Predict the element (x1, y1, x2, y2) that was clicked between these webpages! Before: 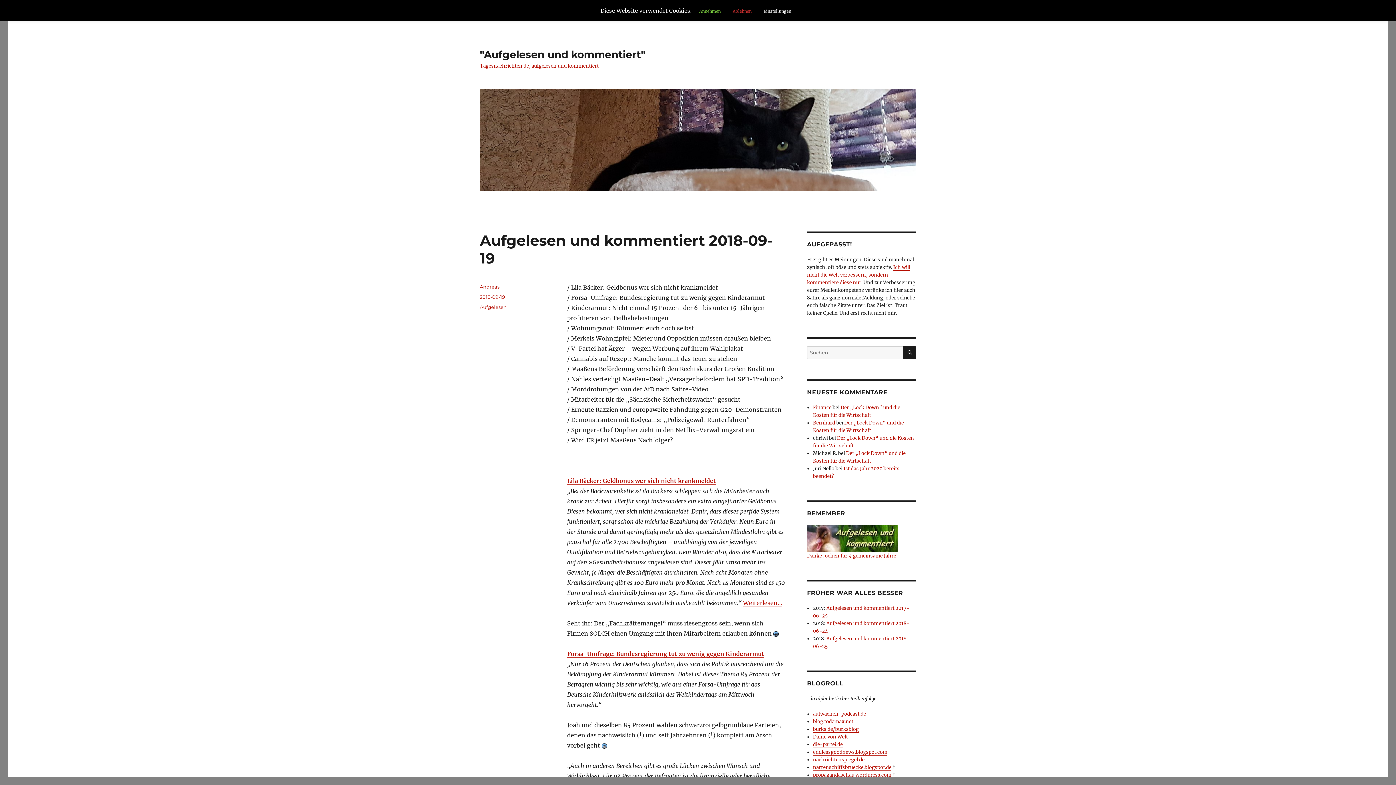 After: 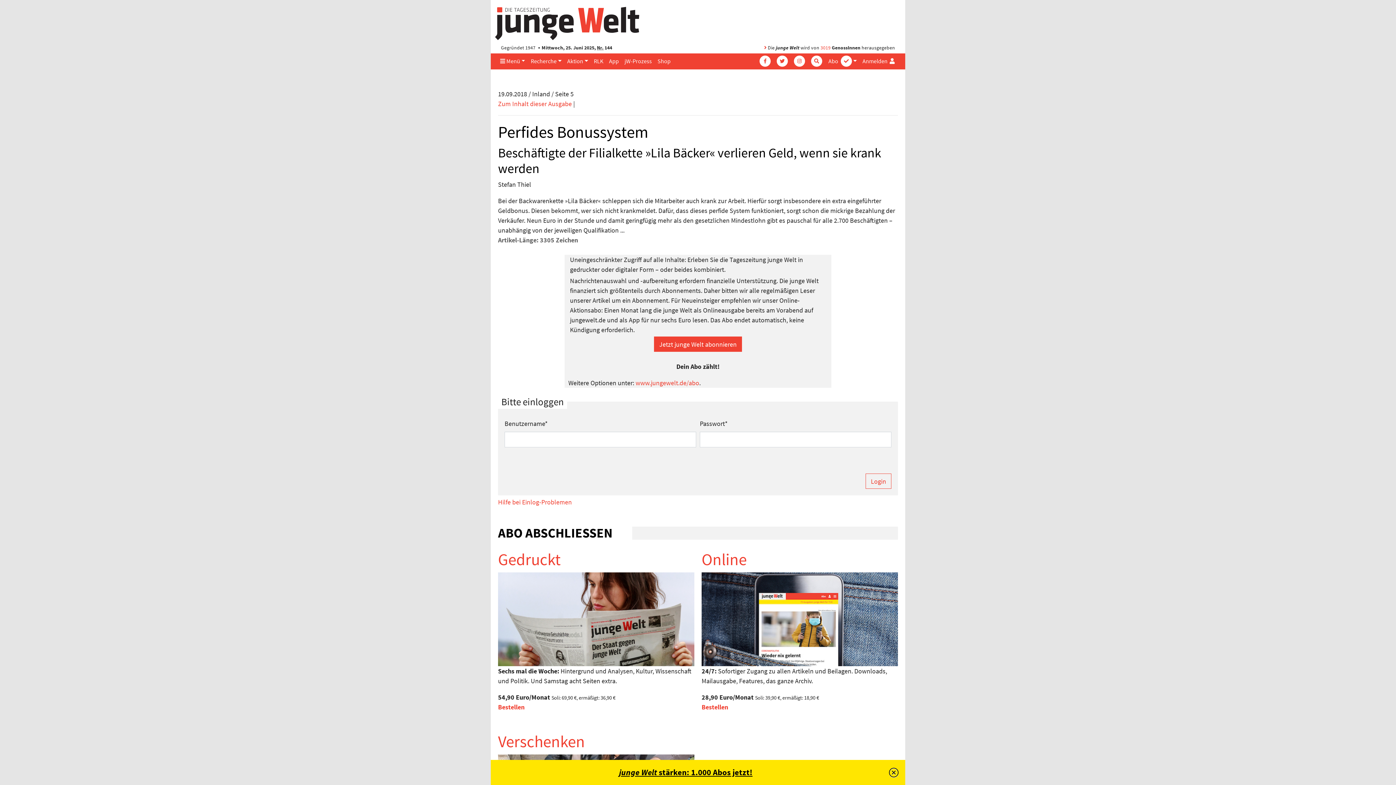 Action: bbox: (743, 599, 782, 606) label: Weiterlesen…